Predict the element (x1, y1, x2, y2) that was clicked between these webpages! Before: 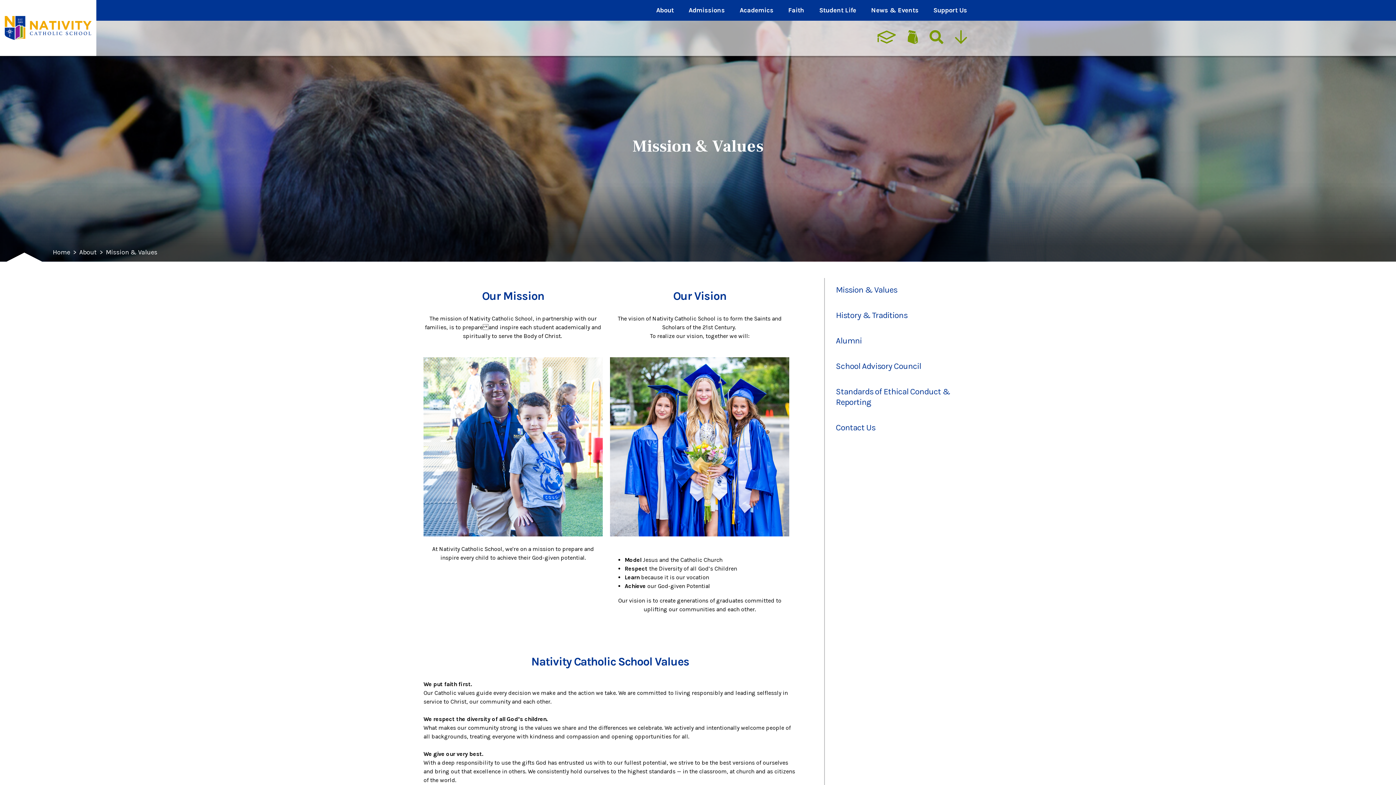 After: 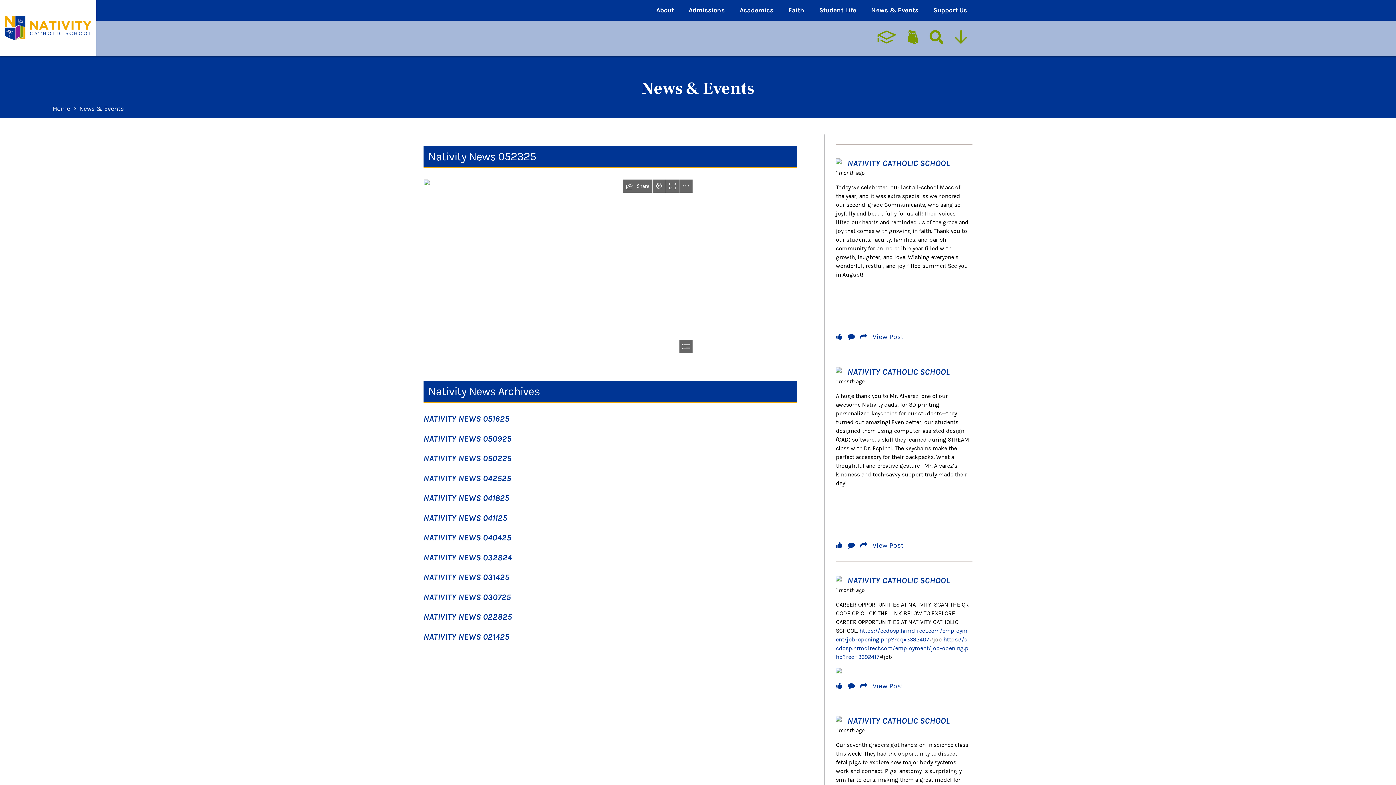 Action: bbox: (871, 0, 918, 20) label: News & Events